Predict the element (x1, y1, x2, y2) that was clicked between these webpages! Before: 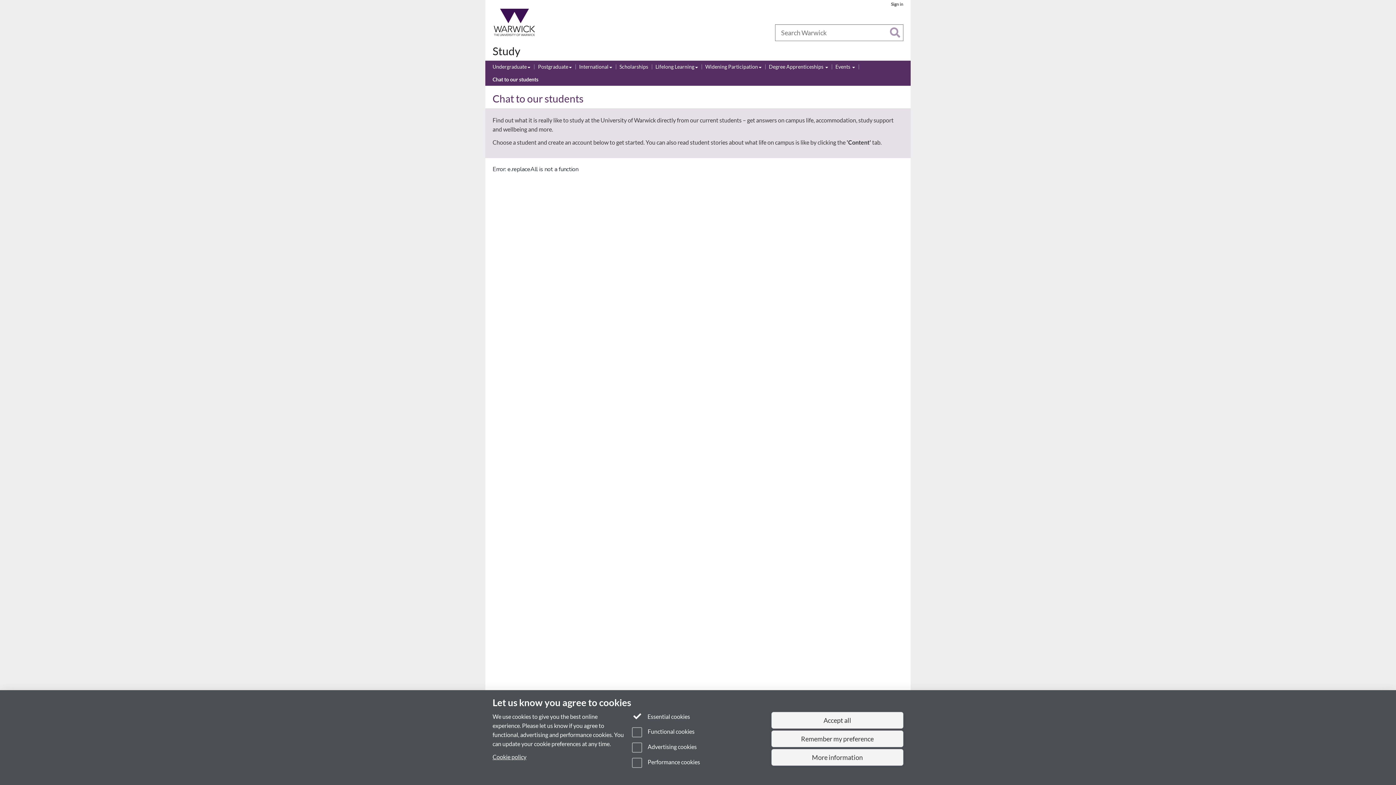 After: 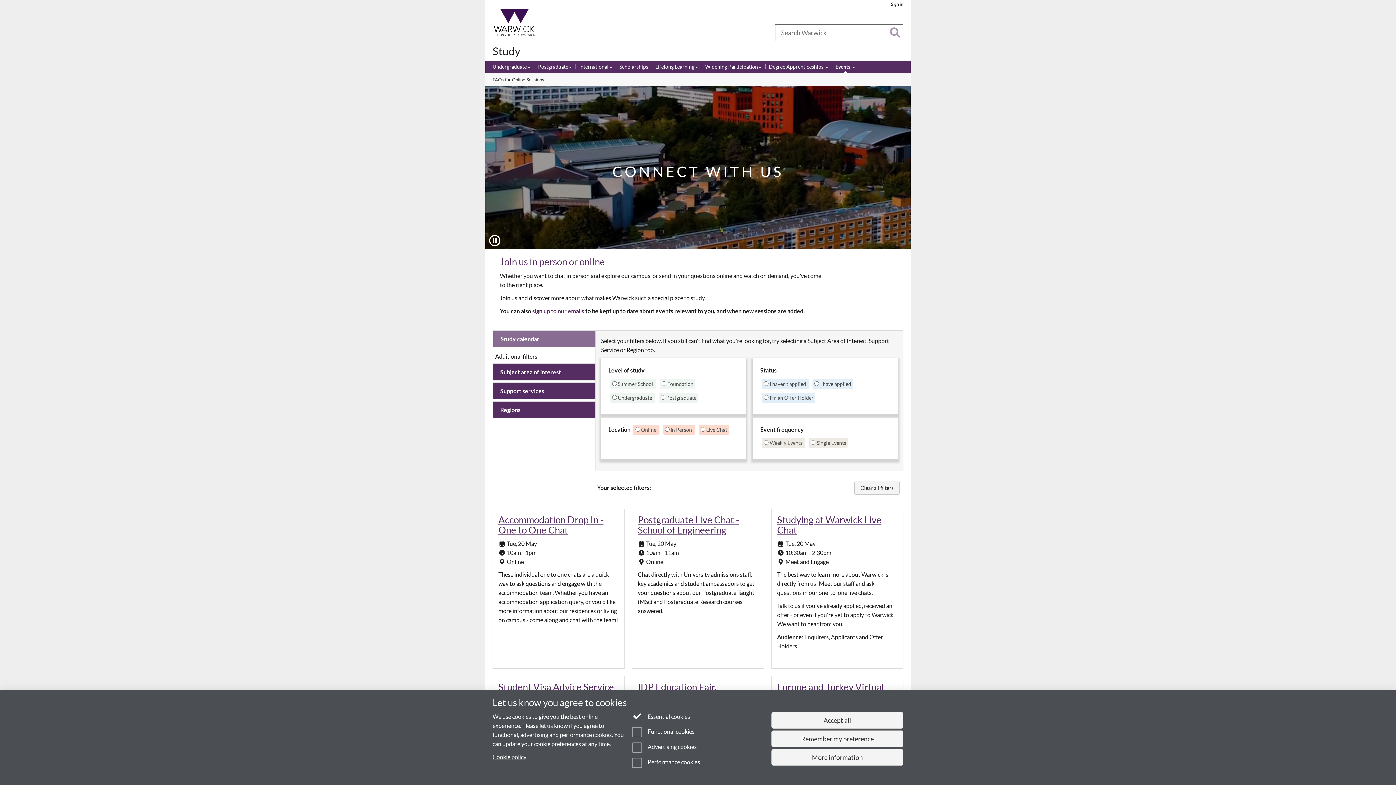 Action: label: Events  bbox: (835, 63, 855, 71)